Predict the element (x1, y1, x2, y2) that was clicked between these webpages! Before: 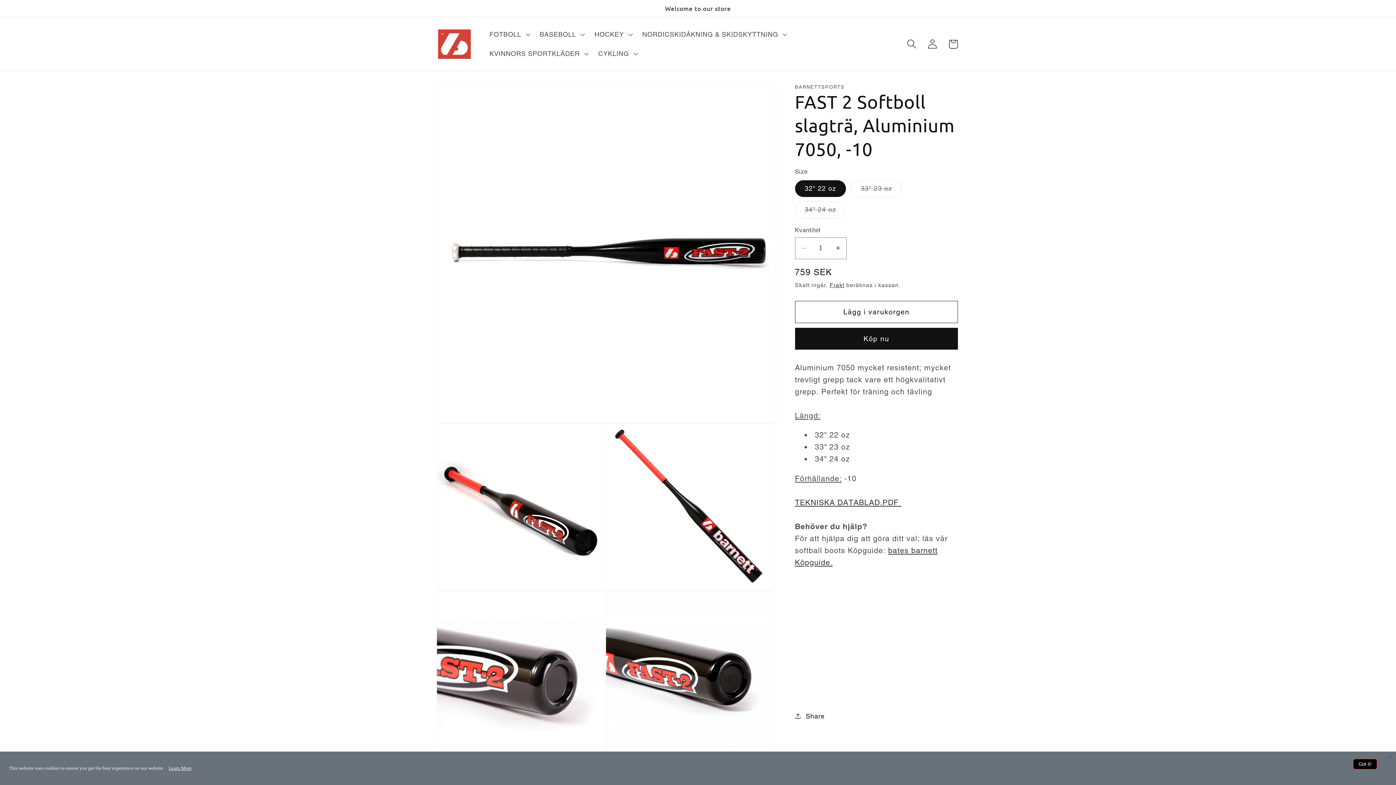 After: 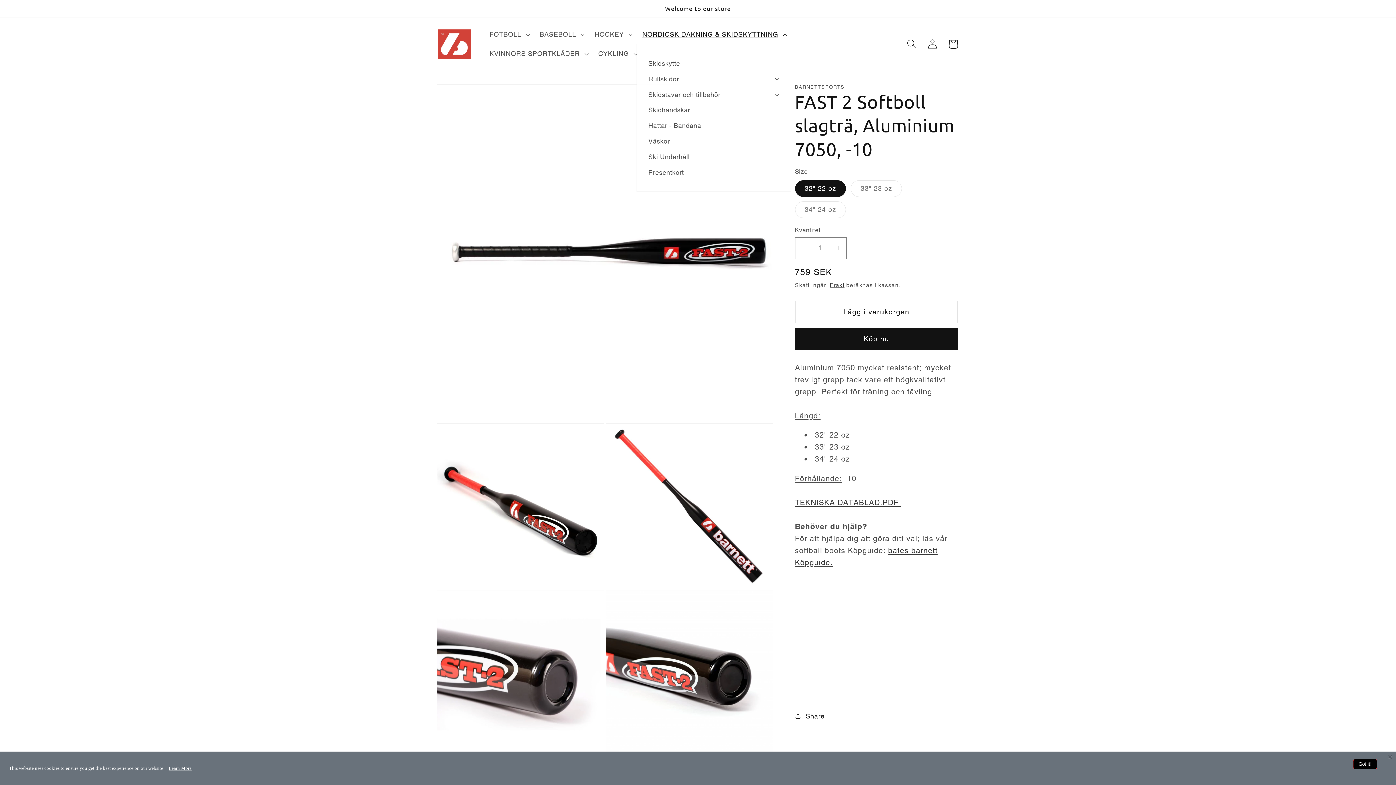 Action: bbox: (636, 24, 791, 44) label: NORDICSKIDÅKNING & SKIDSKYTTNING